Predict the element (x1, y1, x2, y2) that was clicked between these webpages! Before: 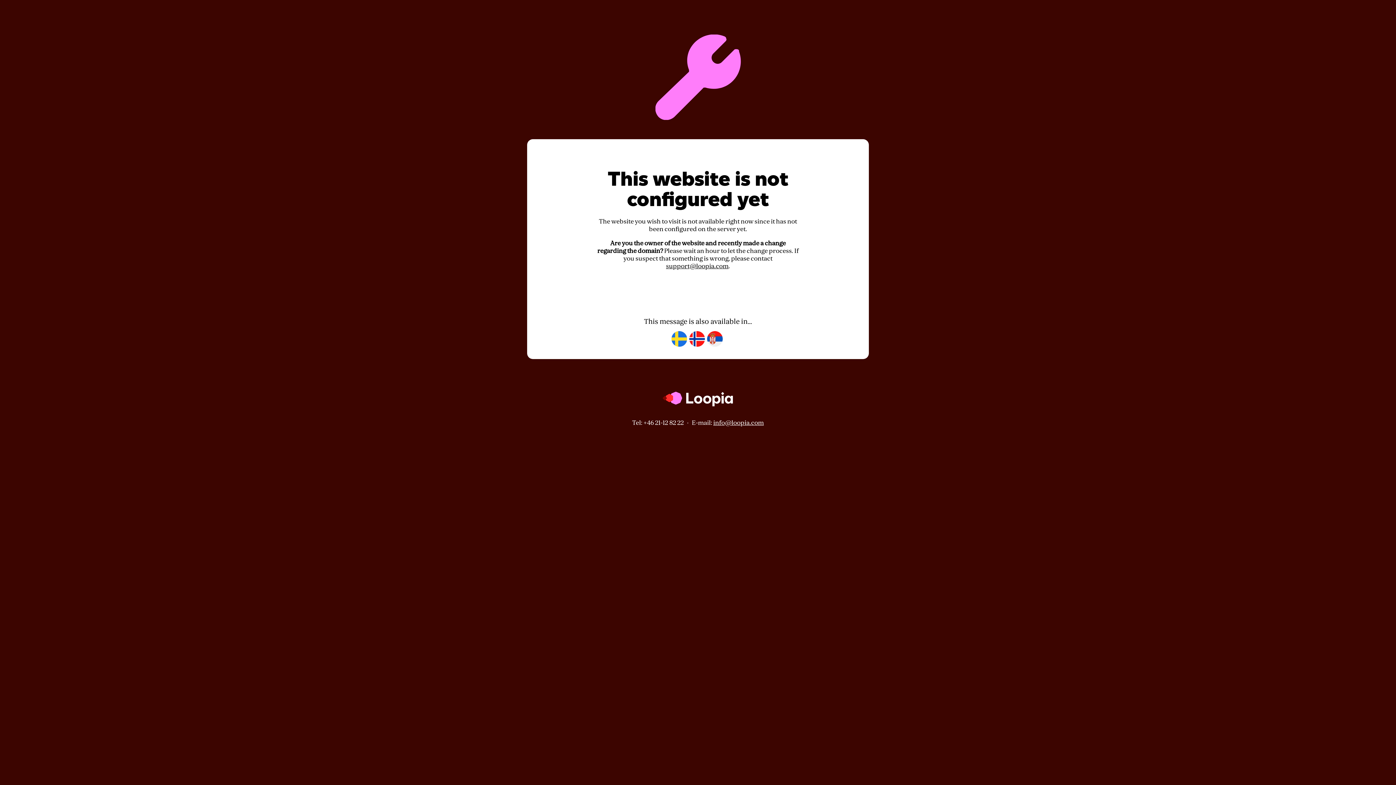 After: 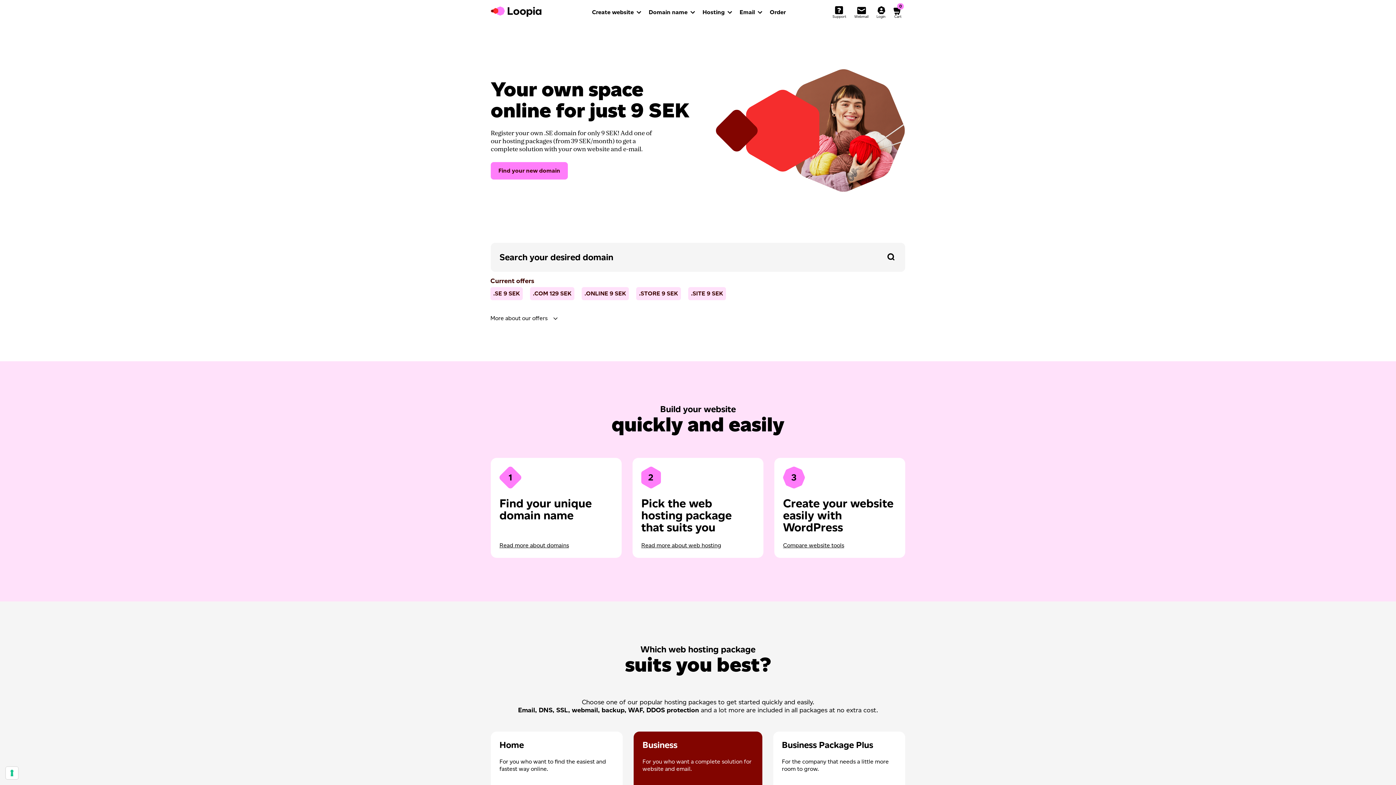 Action: bbox: (662, 412, 733, 419)